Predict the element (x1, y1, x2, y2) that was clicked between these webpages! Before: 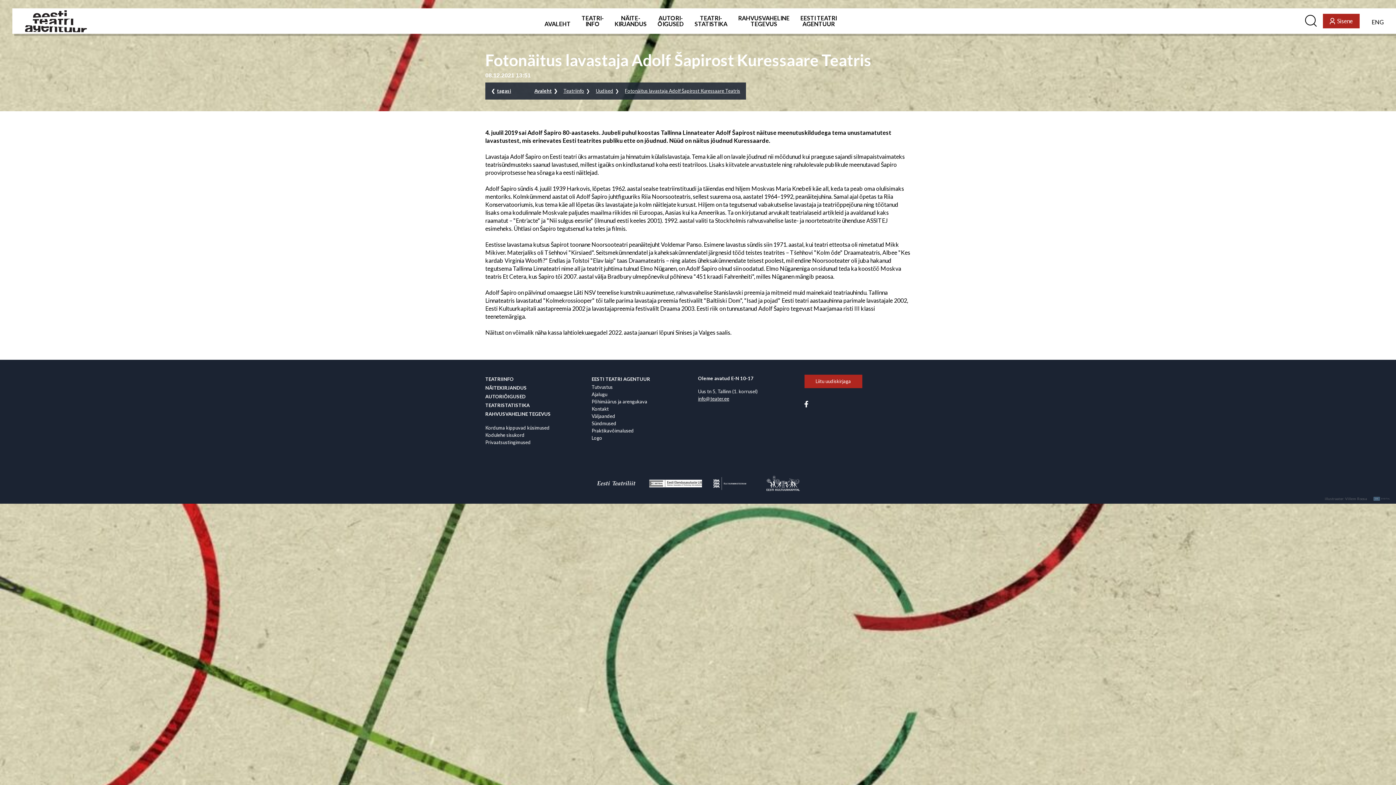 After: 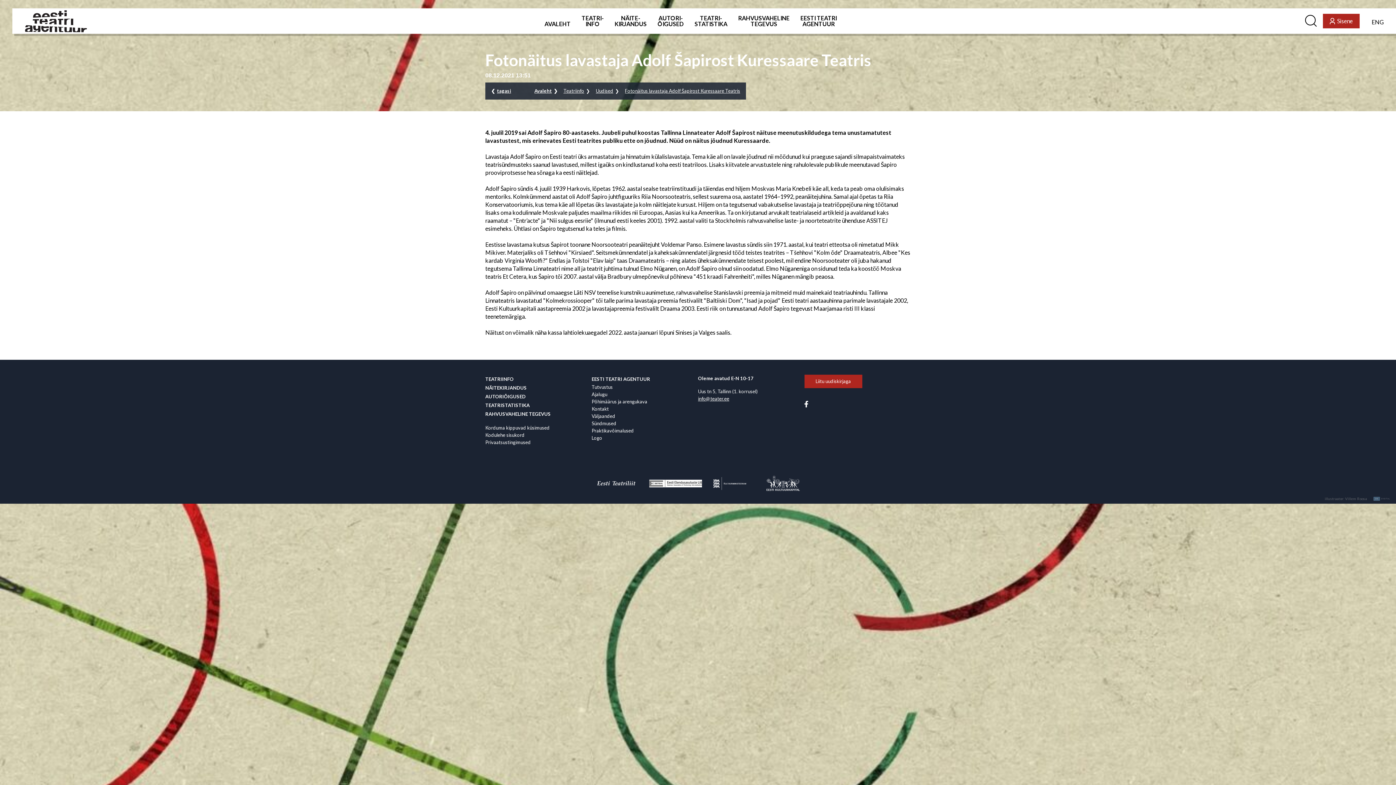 Action: bbox: (619, 82, 746, 99) label: Fotonäitus lavastaja Adolf Šapirost Kuressaare Teatris